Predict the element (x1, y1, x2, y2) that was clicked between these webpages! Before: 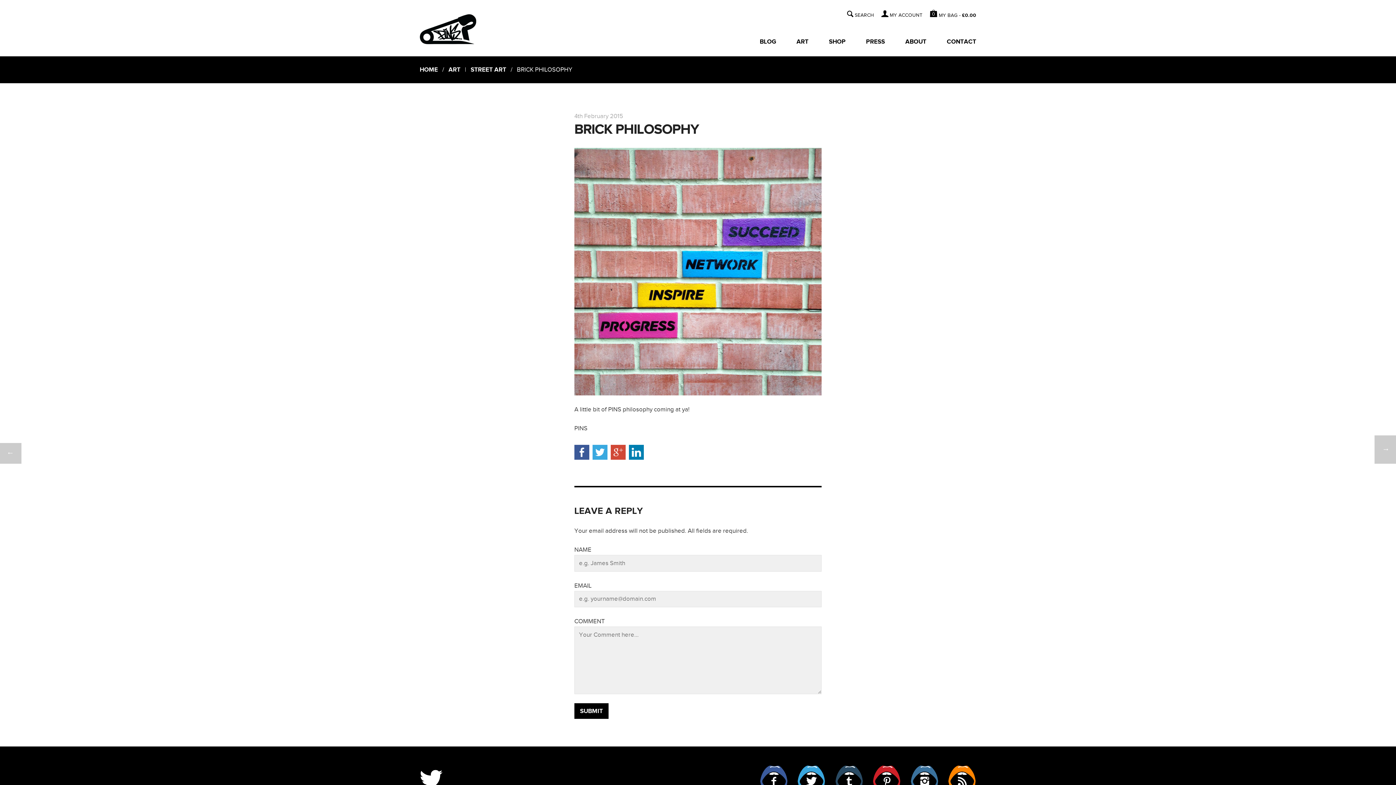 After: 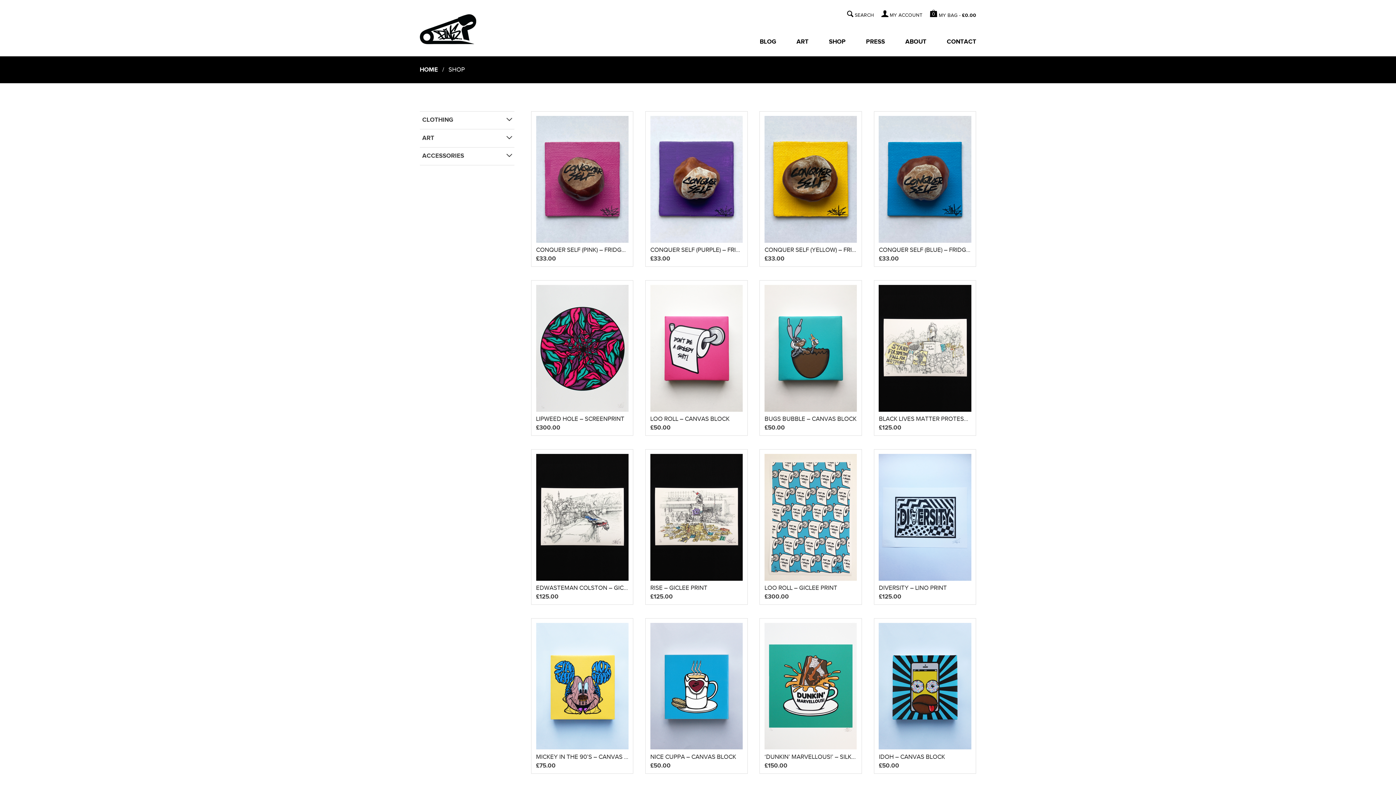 Action: bbox: (823, 28, 851, 46) label: SHOP